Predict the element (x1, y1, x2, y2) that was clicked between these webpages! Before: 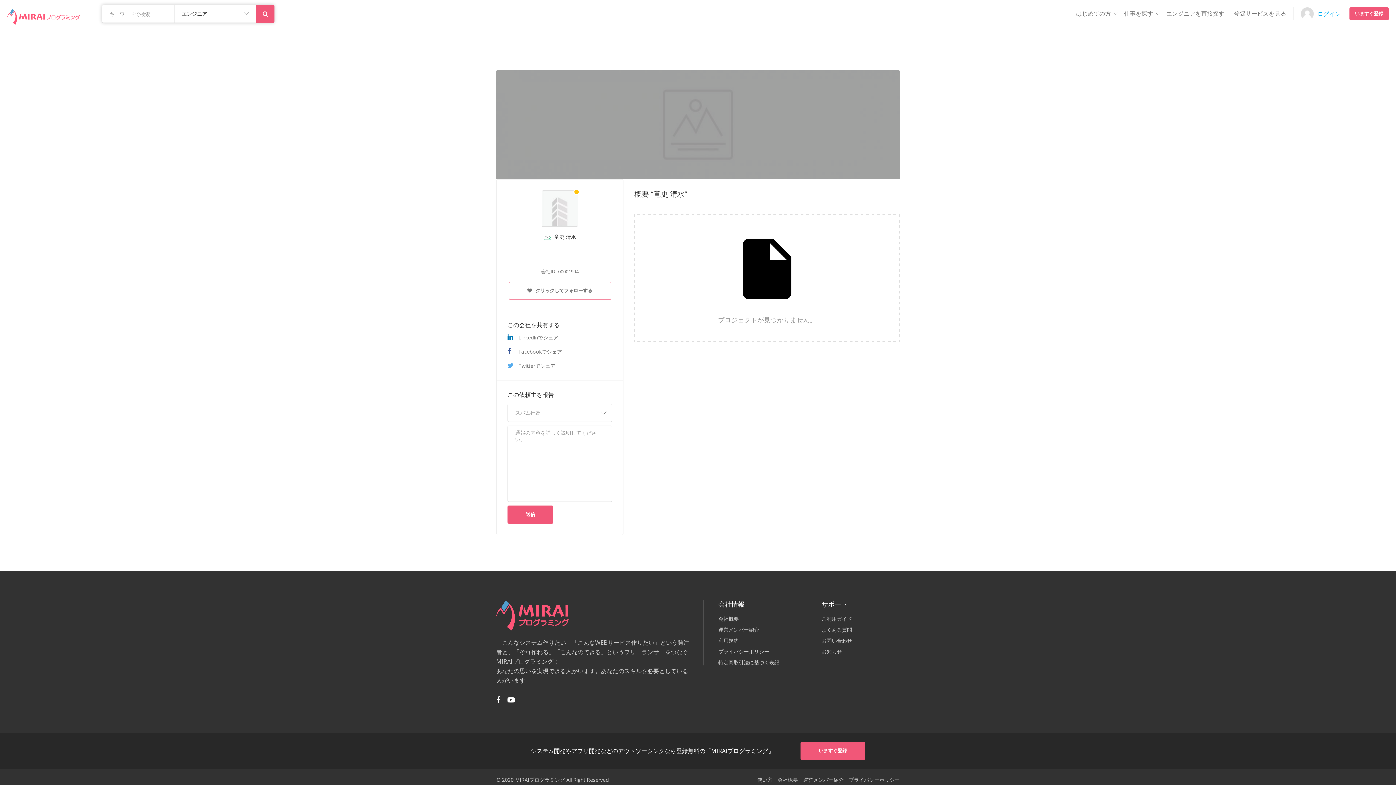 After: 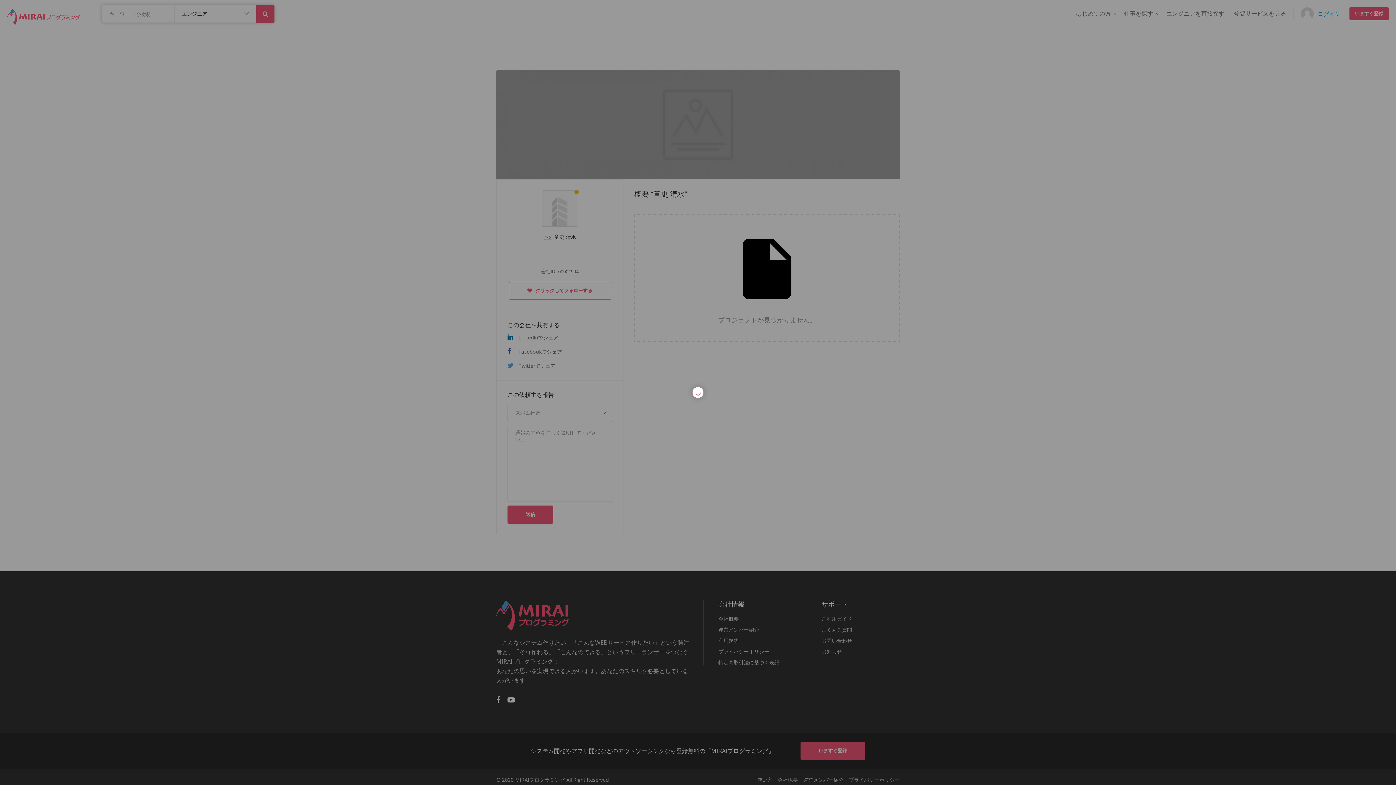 Action: bbox: (508, 281, 611, 300) label:  クリックしてフォローする